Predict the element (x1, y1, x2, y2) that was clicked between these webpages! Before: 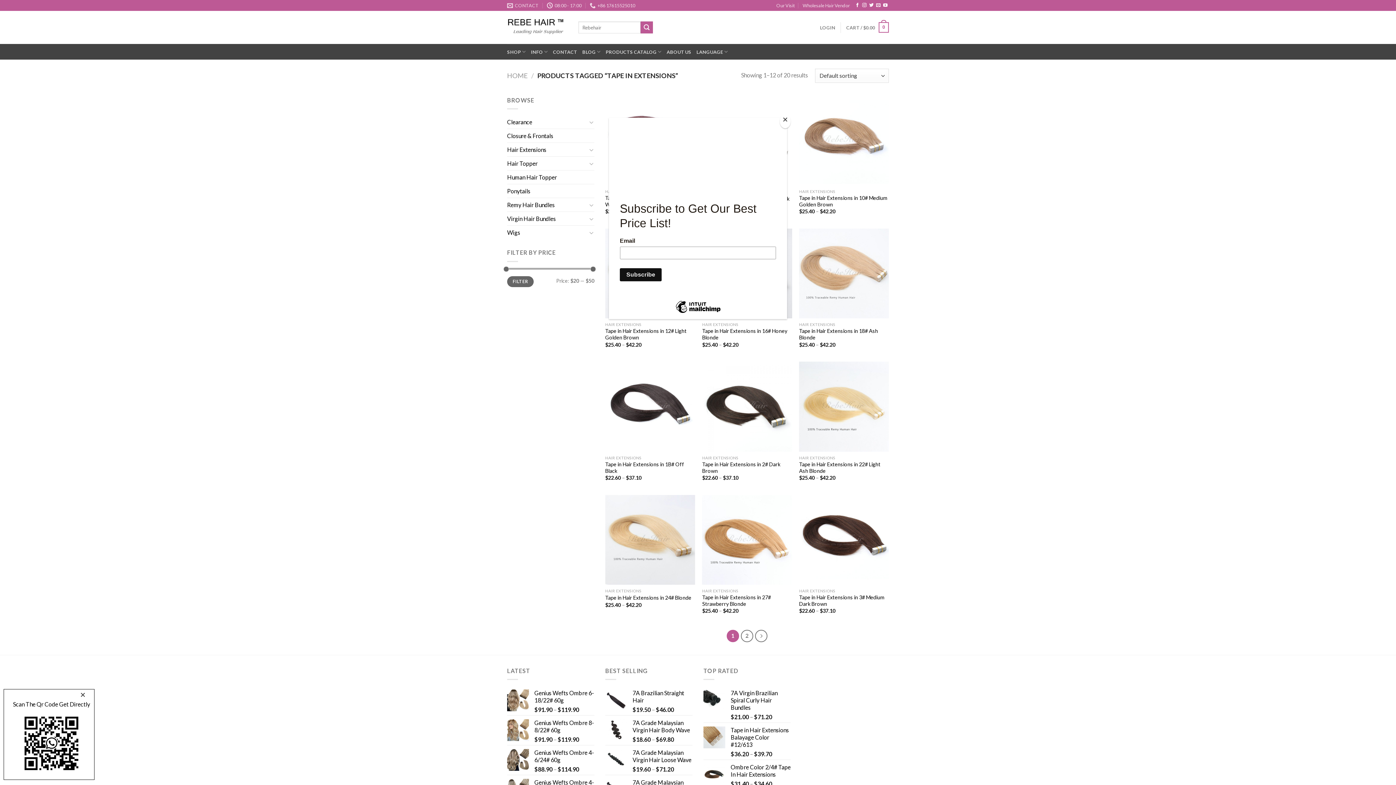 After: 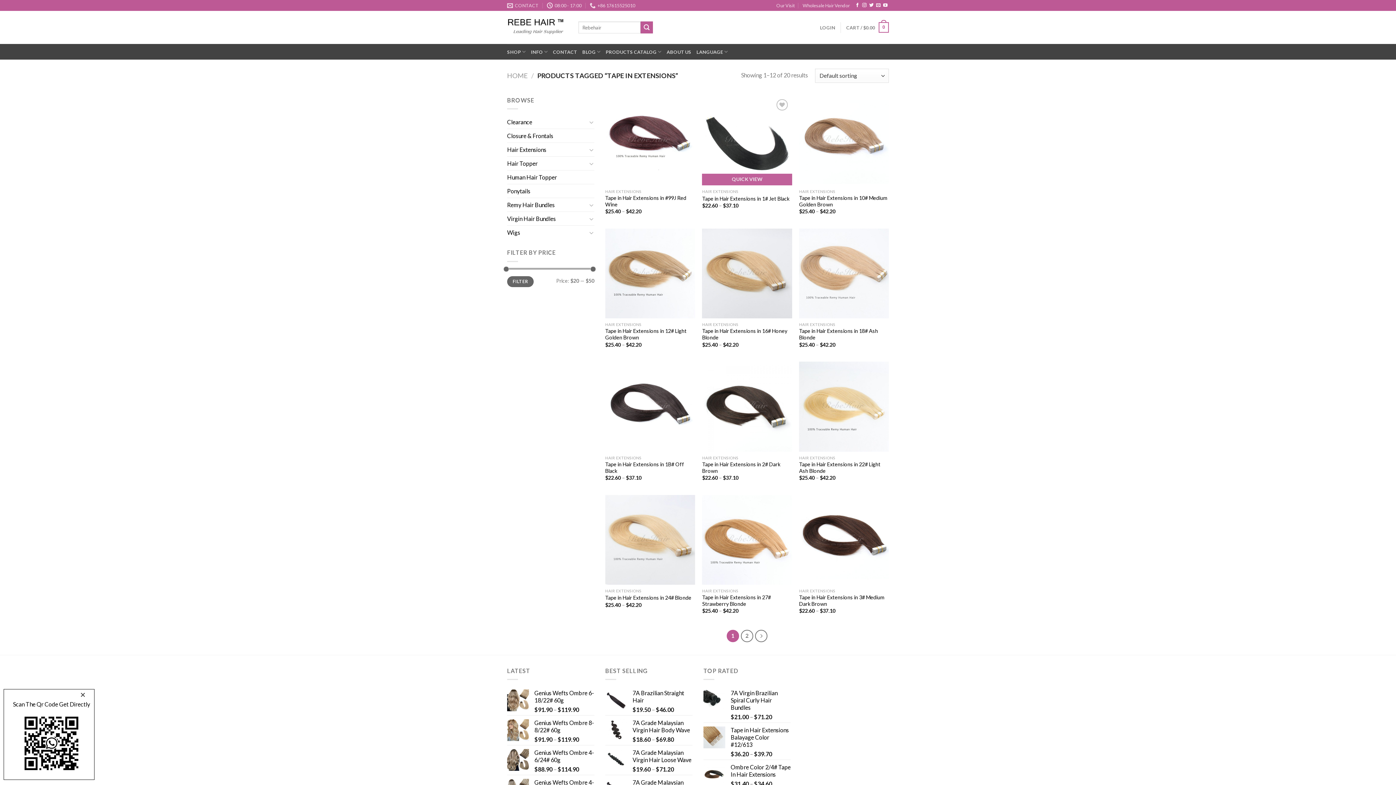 Action: bbox: (780, 114, 790, 128) label: Close